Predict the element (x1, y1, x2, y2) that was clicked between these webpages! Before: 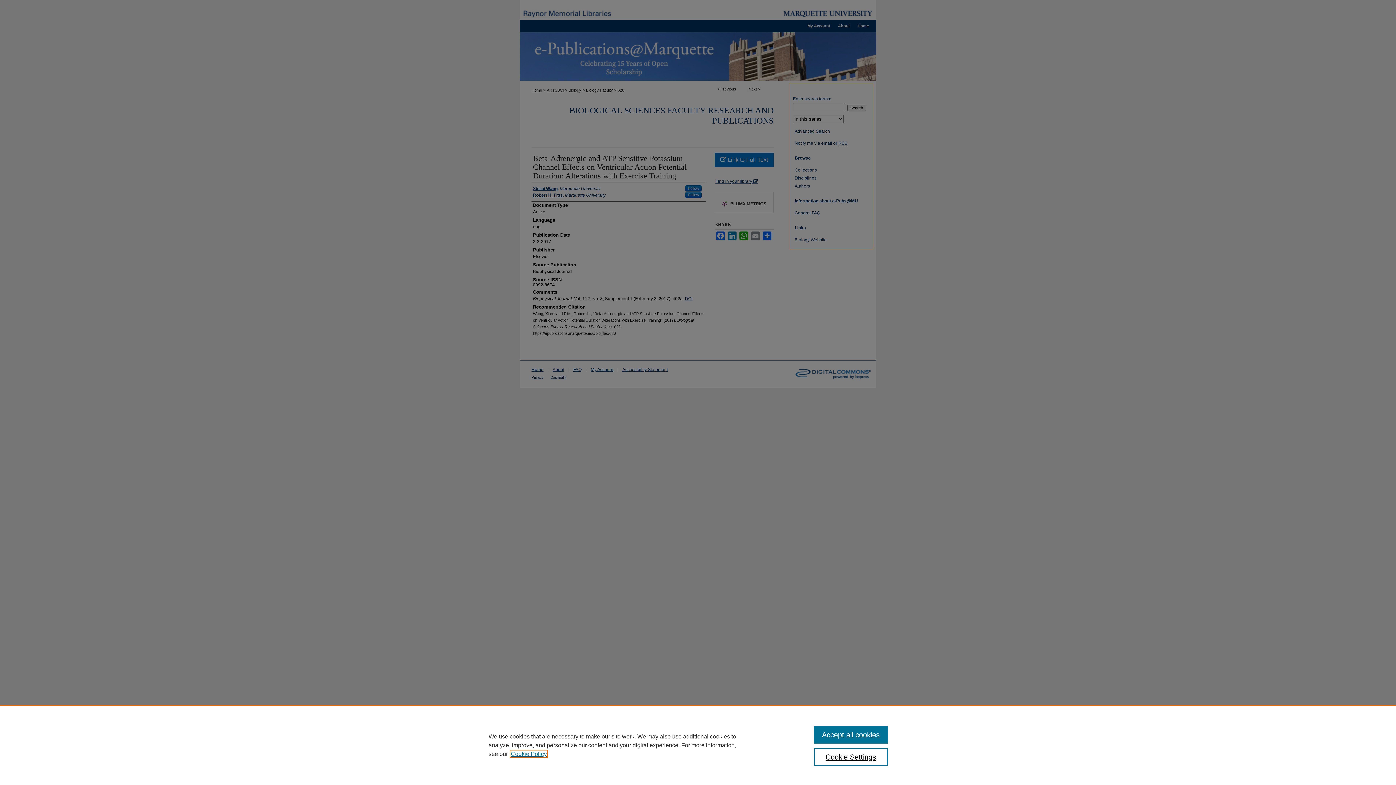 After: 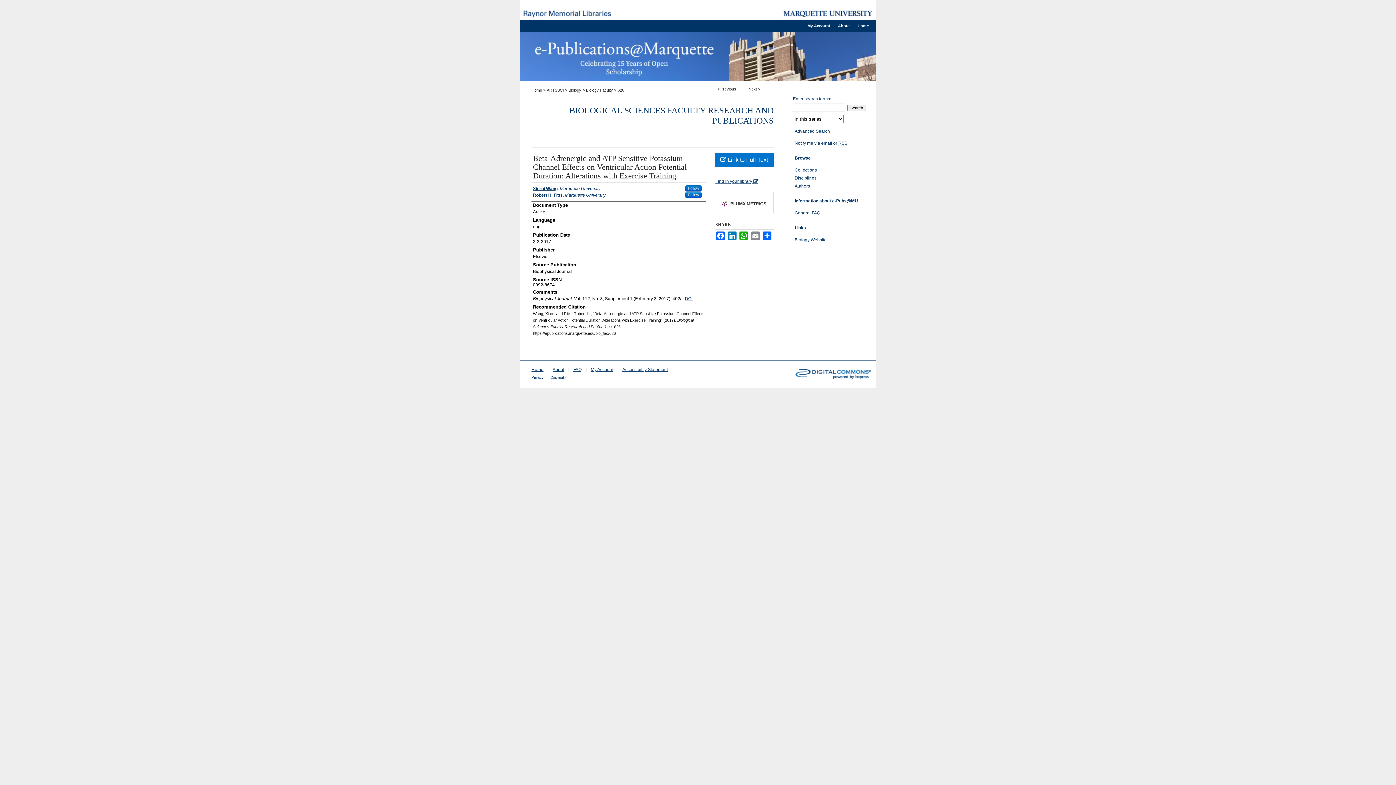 Action: bbox: (814, 726, 887, 744) label: Accept all cookies